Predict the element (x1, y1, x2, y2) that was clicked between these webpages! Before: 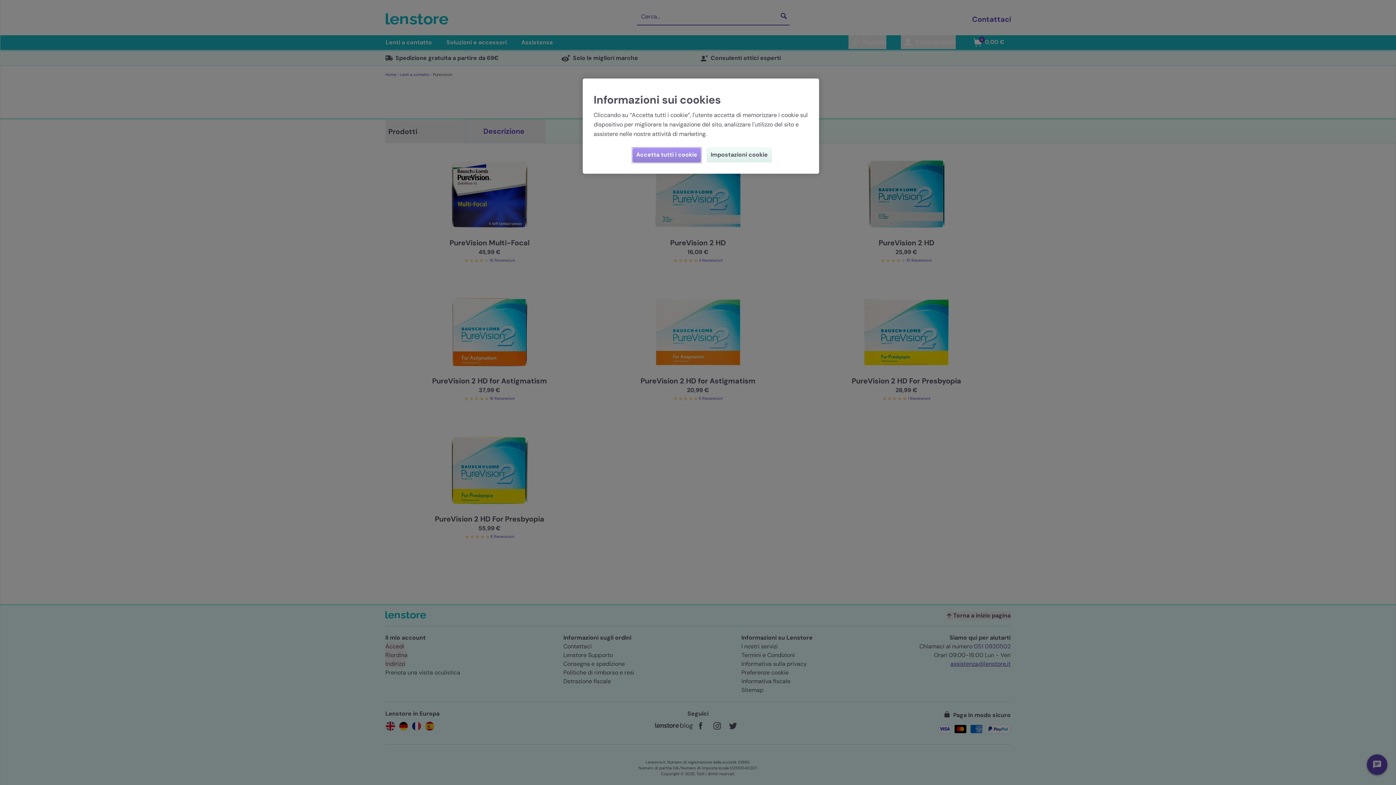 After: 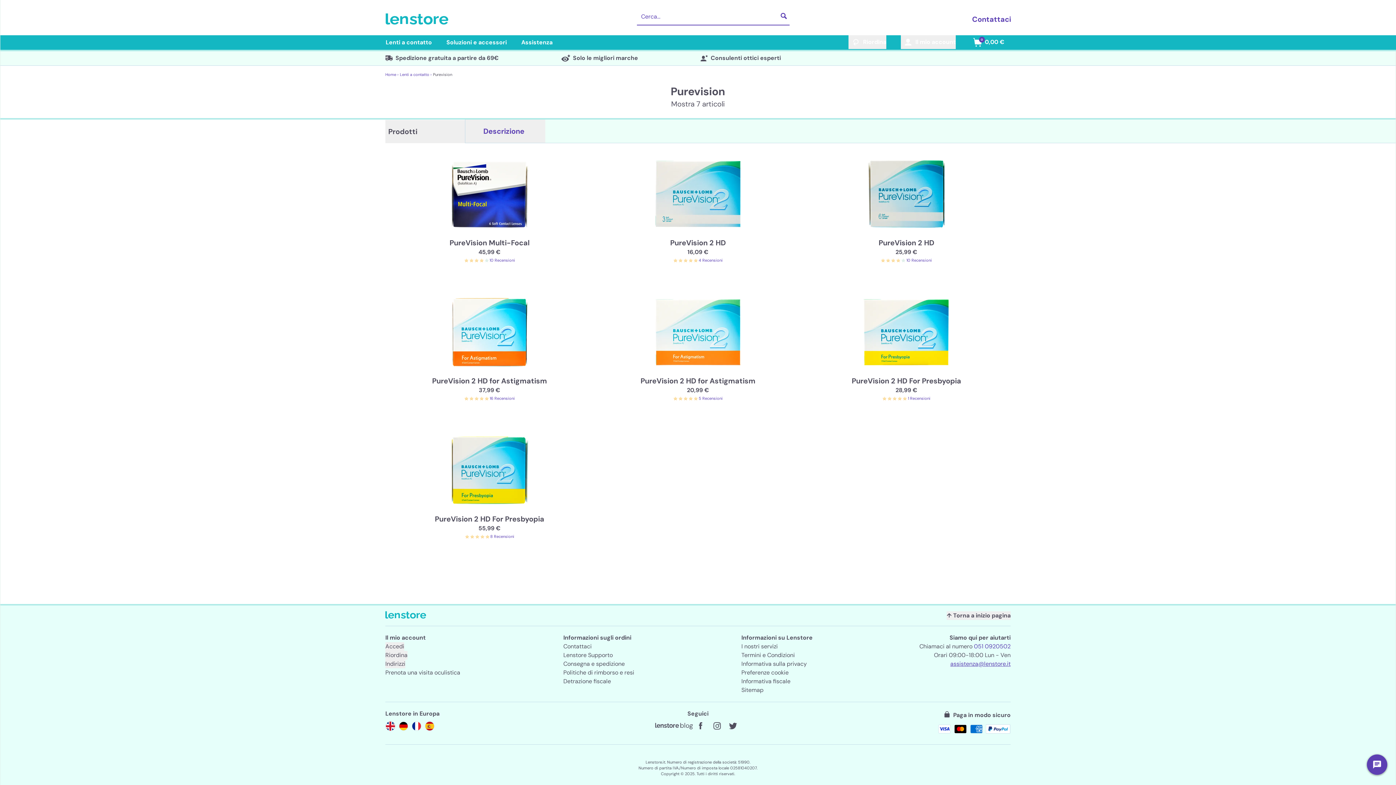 Action: label: Accetta tutti i cookie bbox: (632, 148, 701, 162)